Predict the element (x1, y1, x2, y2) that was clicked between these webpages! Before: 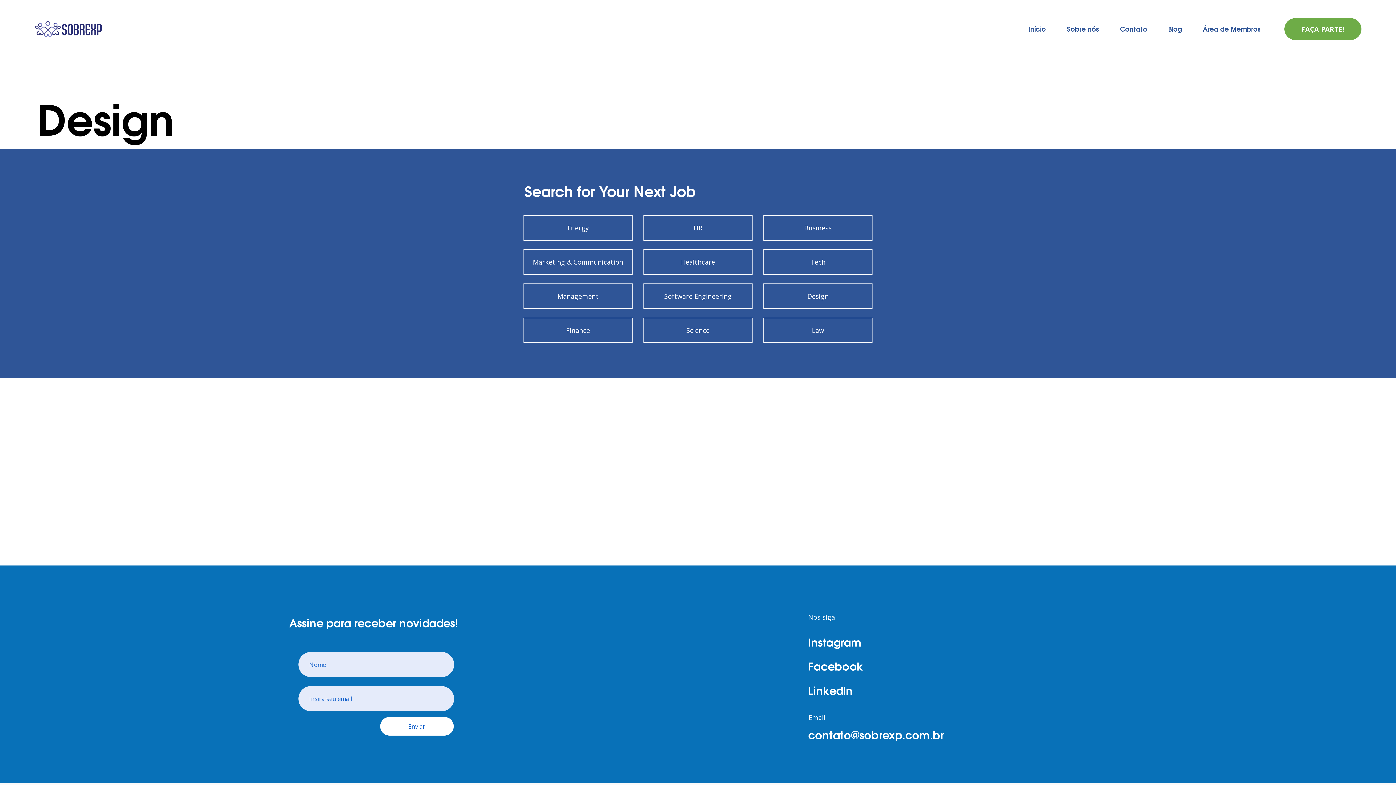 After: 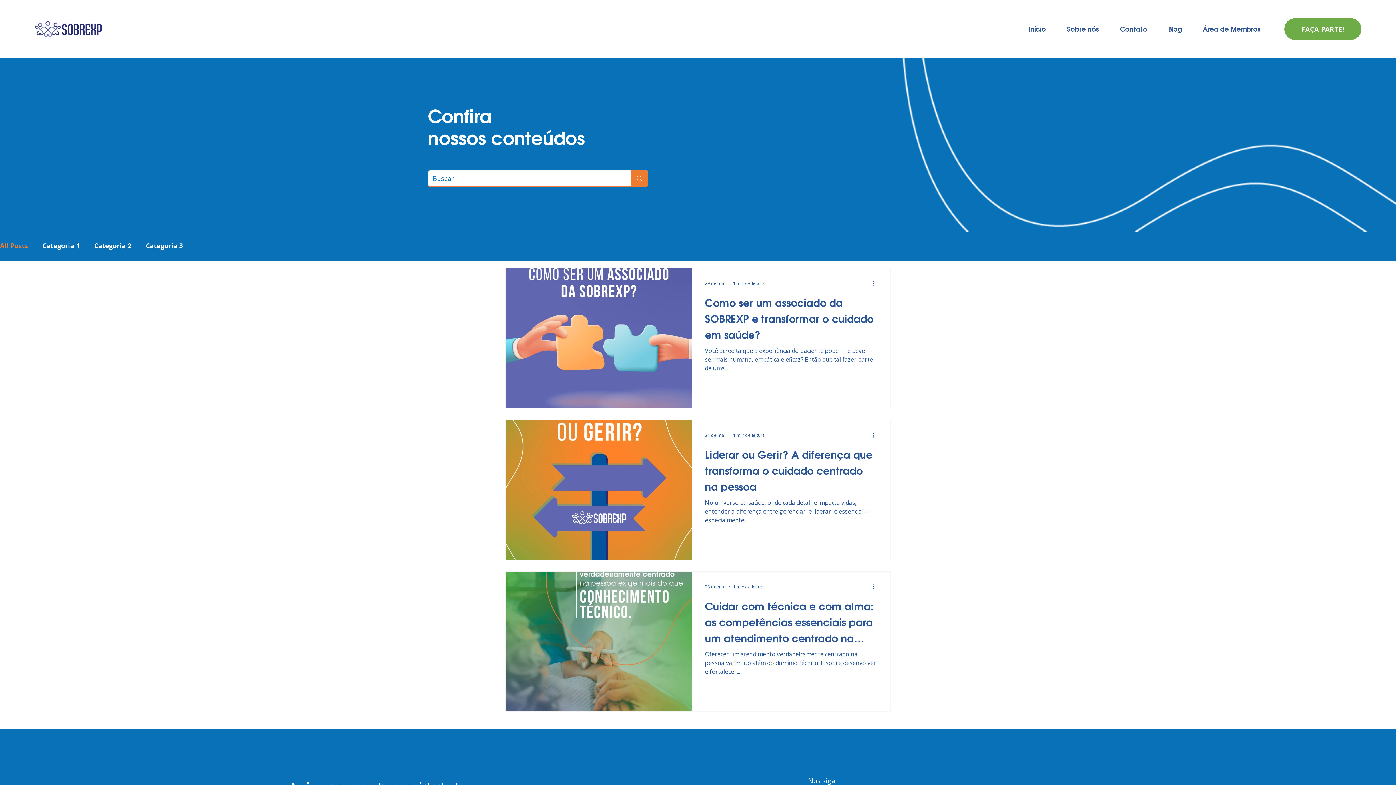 Action: bbox: (1158, 23, 1192, 33) label: Blog